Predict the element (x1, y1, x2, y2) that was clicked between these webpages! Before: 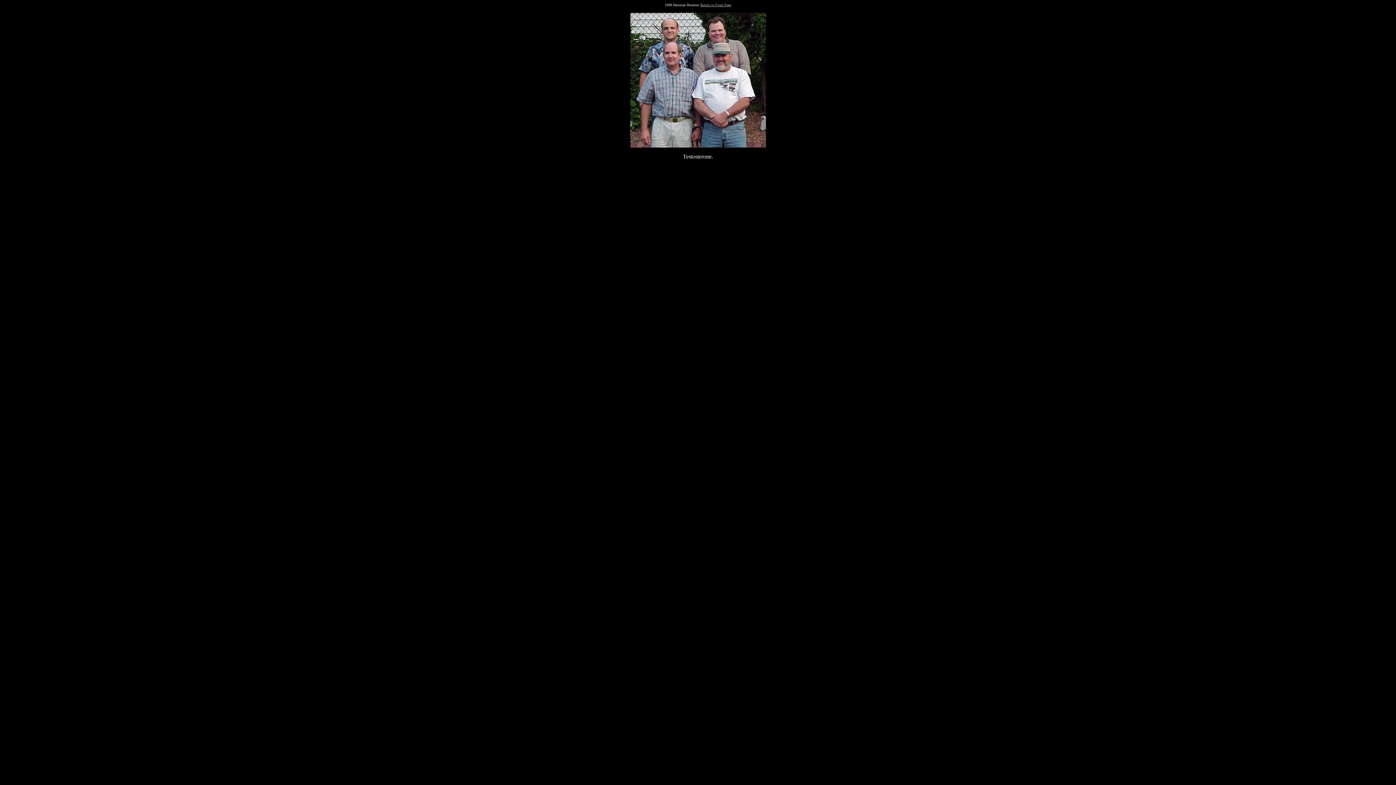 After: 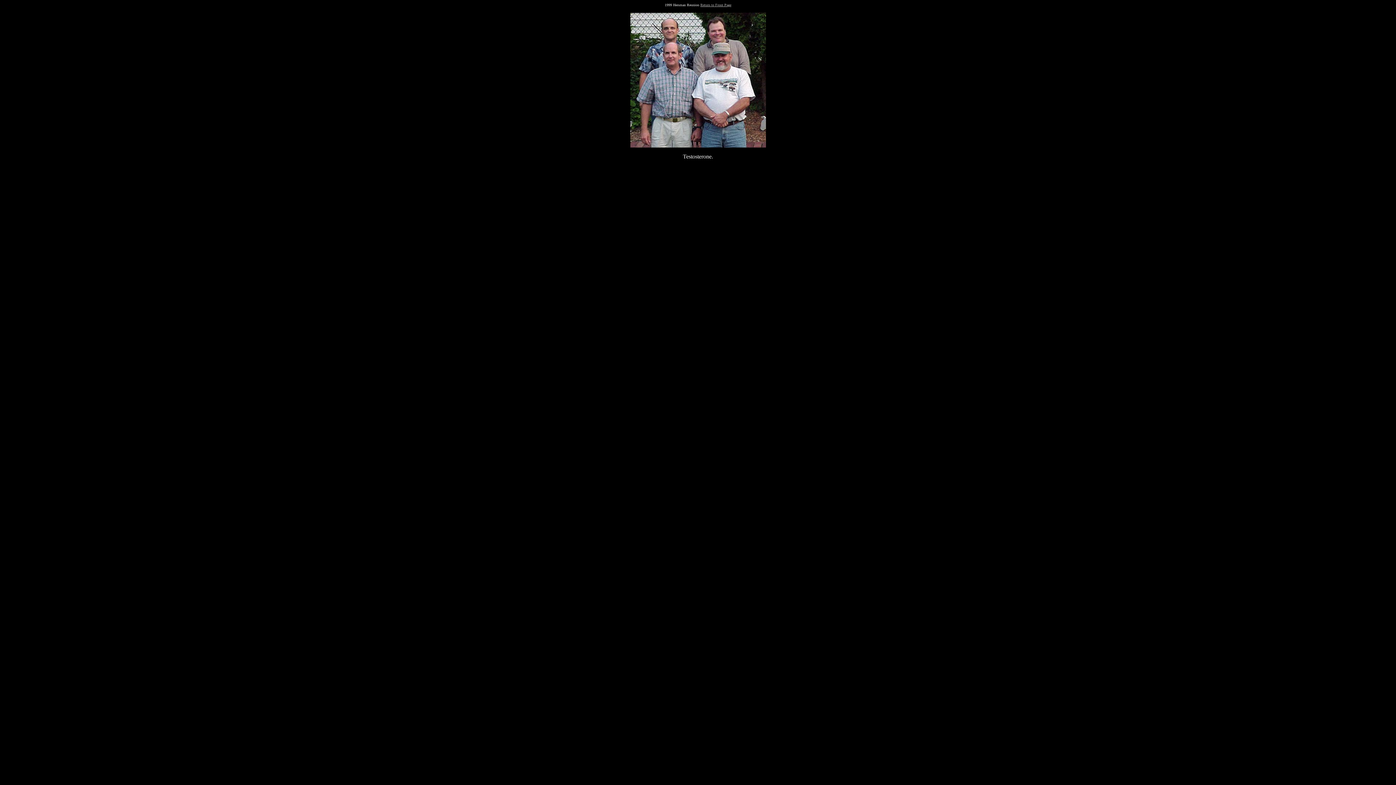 Action: bbox: (700, 2, 731, 6) label: Return to Front Page